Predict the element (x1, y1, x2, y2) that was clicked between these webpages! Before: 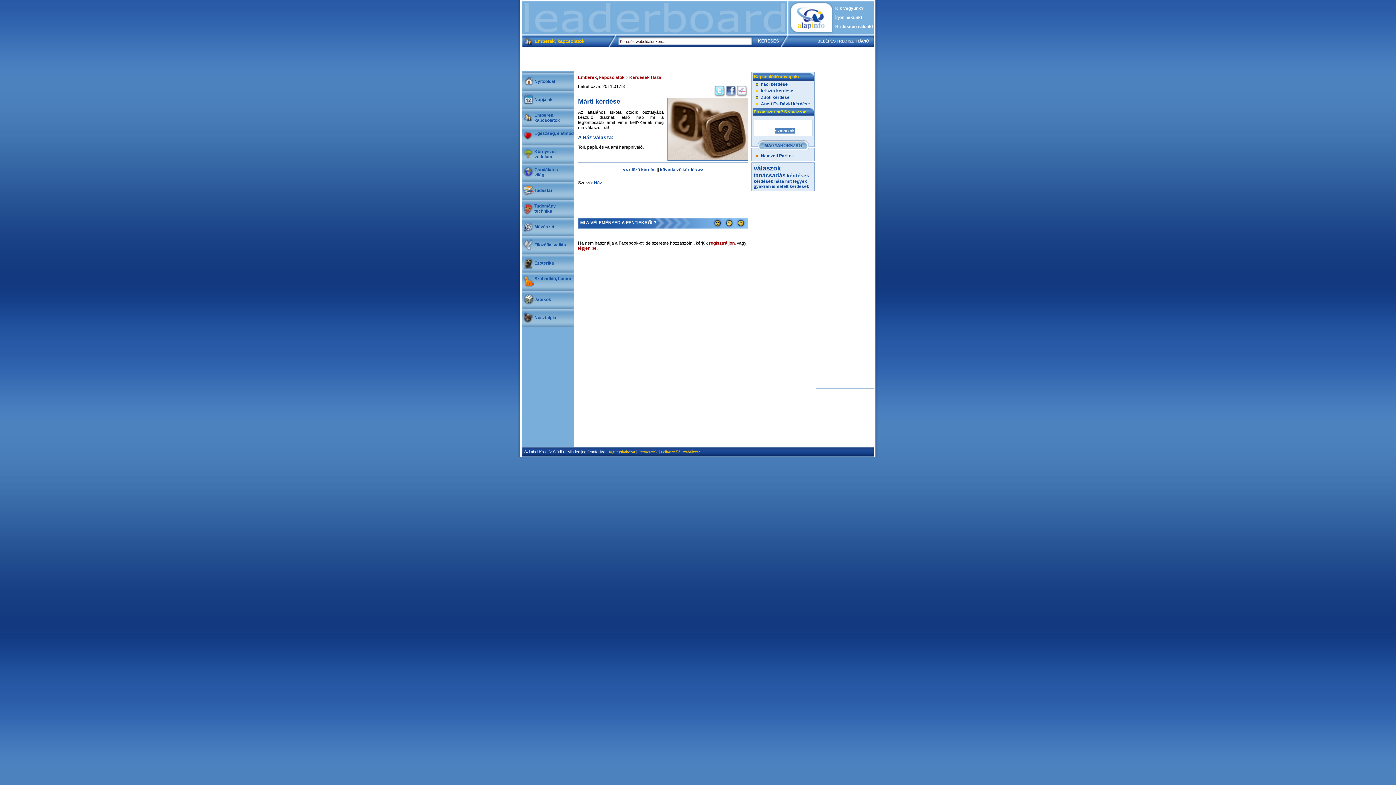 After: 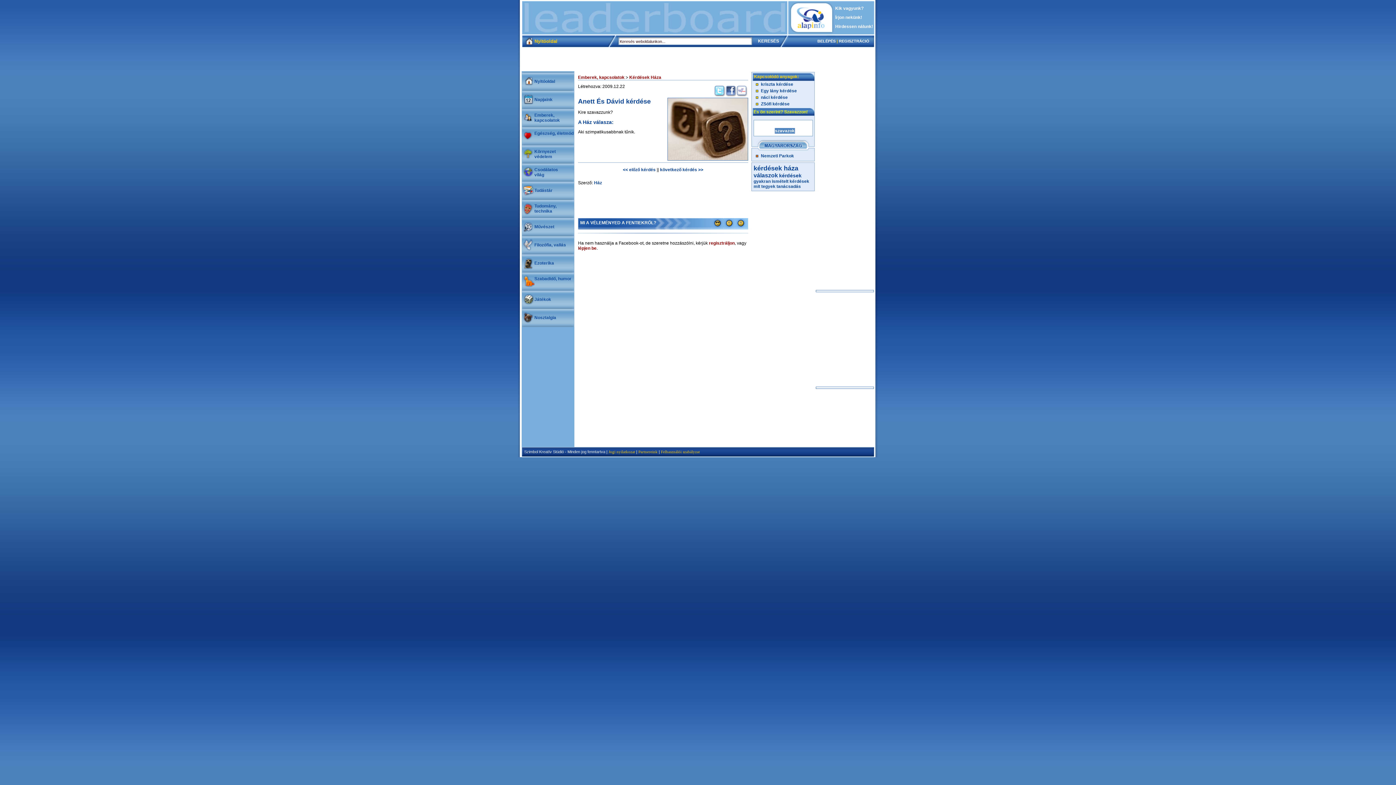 Action: bbox: (761, 101, 810, 106) label: Anett És Dávid kérdése